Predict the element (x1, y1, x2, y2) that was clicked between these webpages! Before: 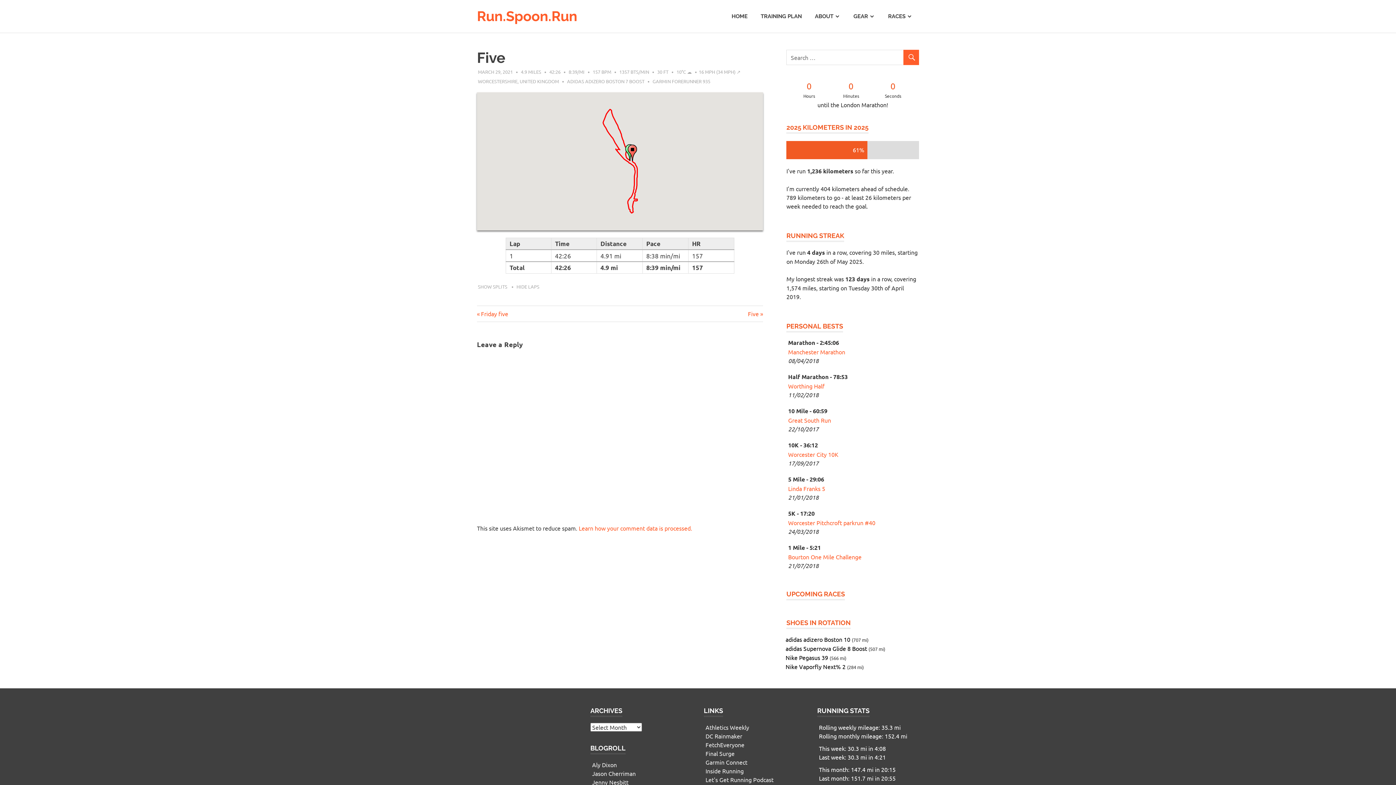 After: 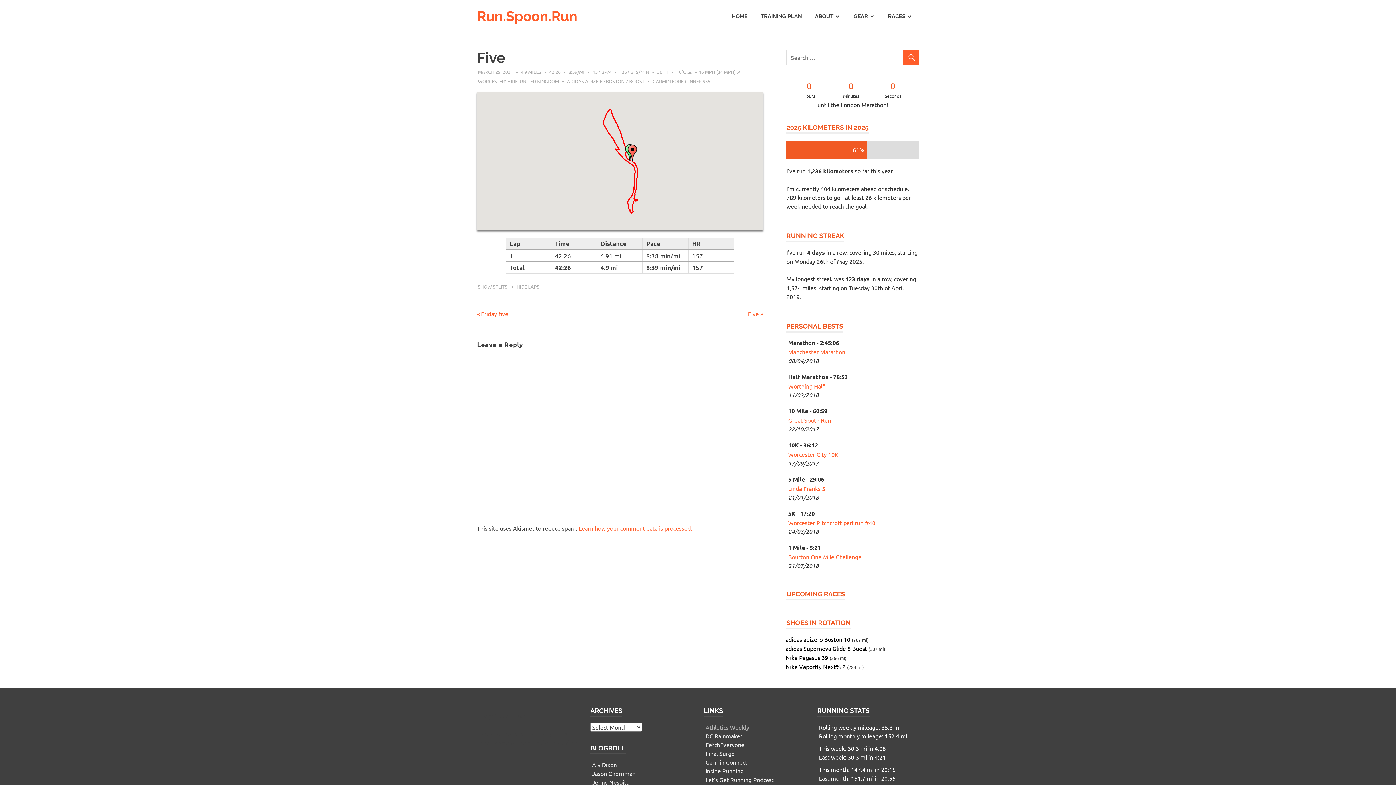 Action: bbox: (705, 724, 749, 731) label: Athletics Weekly